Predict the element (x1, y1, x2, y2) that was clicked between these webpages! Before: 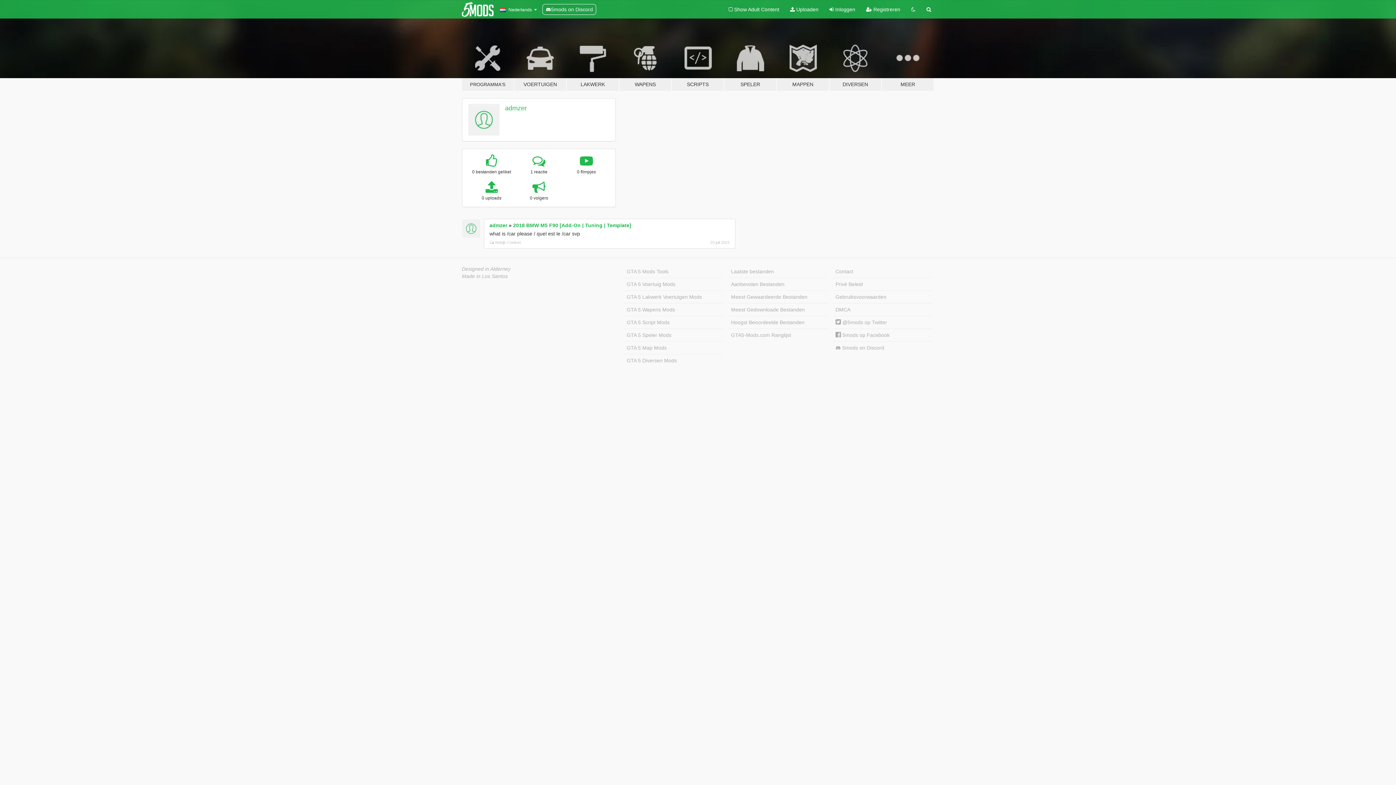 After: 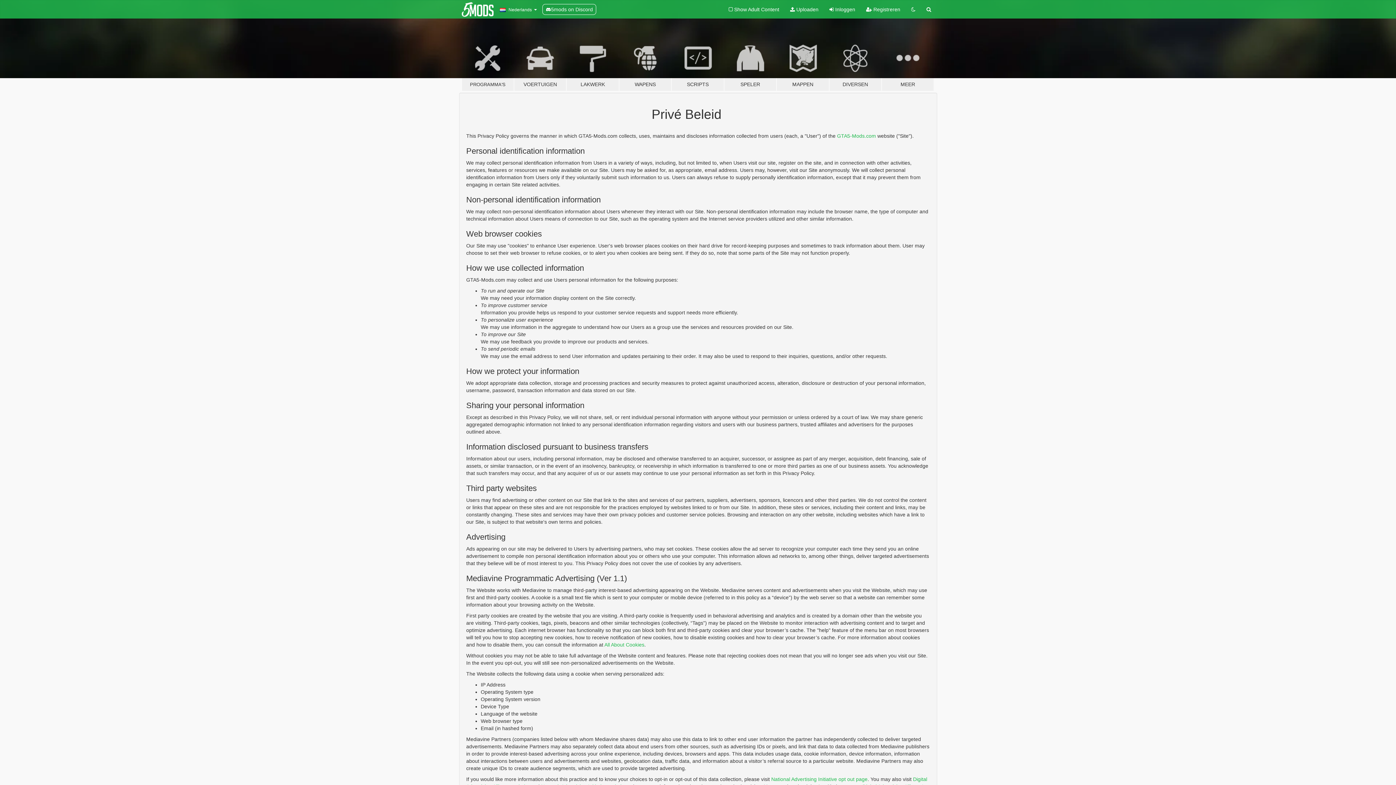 Action: bbox: (833, 278, 932, 290) label: Privé Beleid